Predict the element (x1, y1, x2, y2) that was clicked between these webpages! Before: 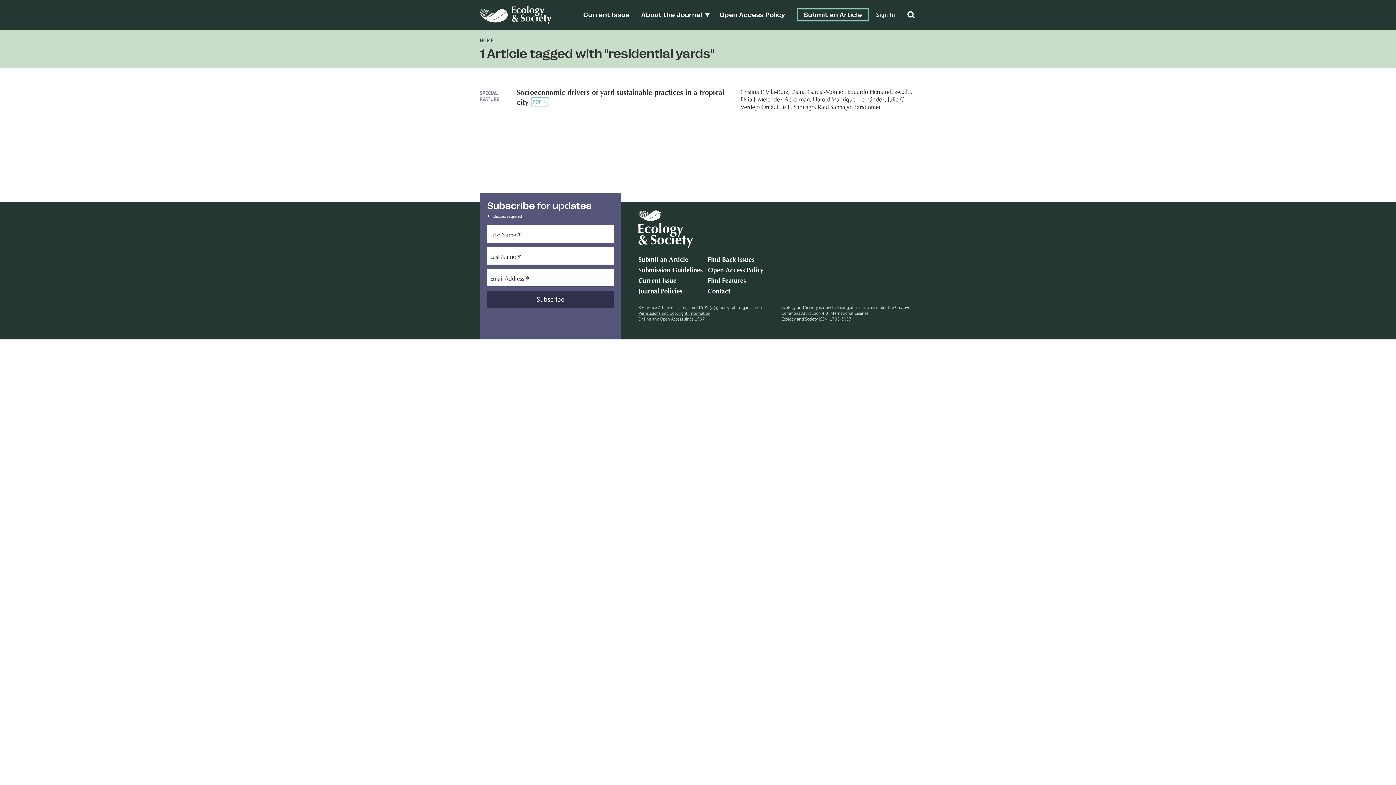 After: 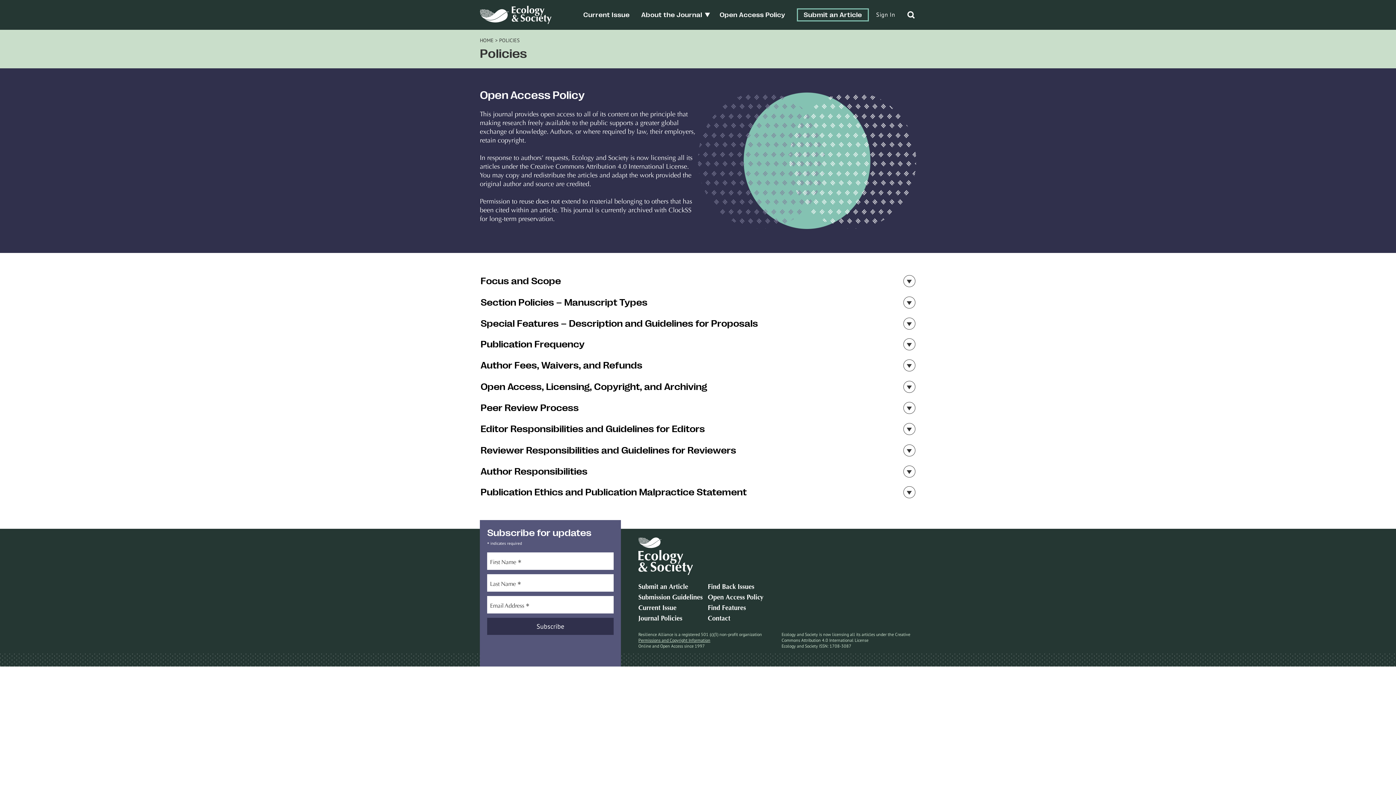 Action: label: Open Access Policy bbox: (708, 267, 763, 274)